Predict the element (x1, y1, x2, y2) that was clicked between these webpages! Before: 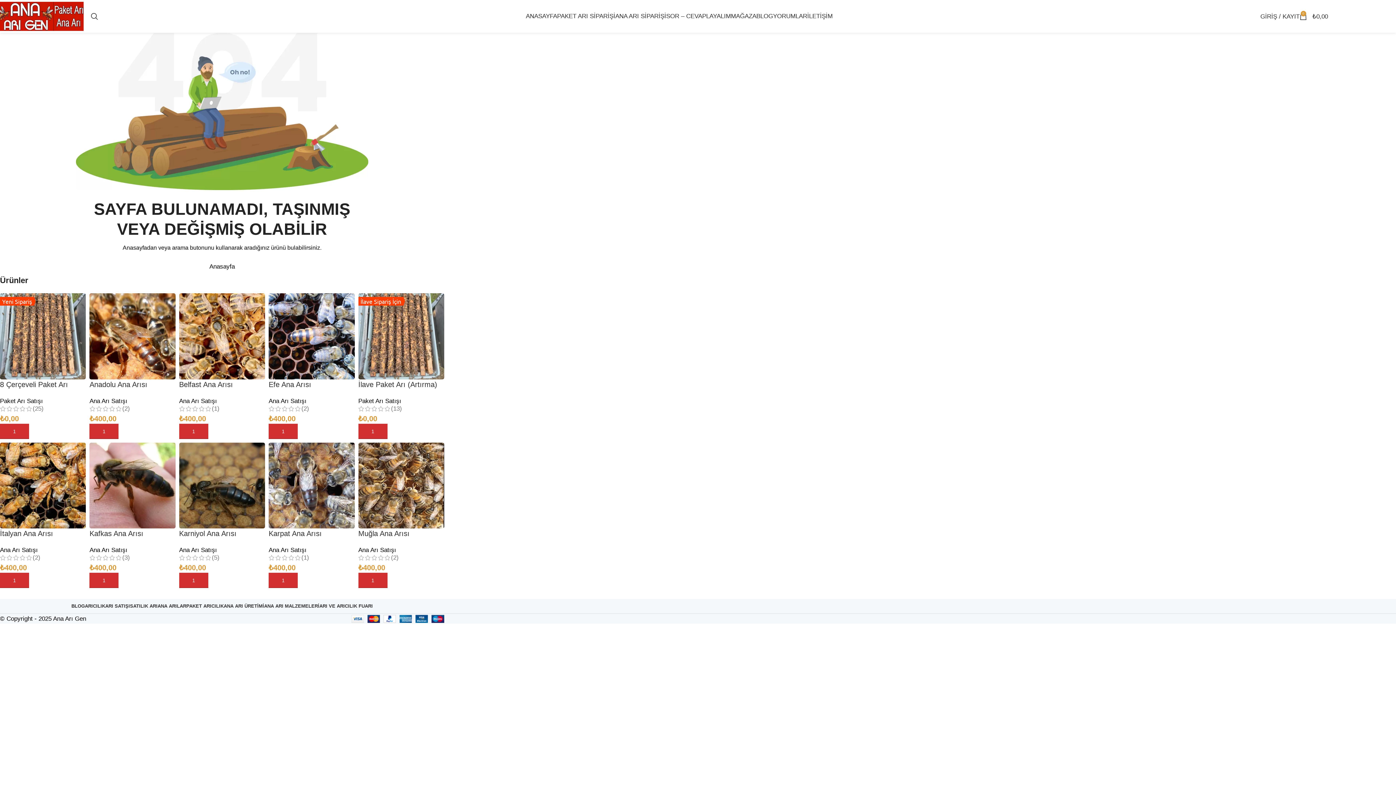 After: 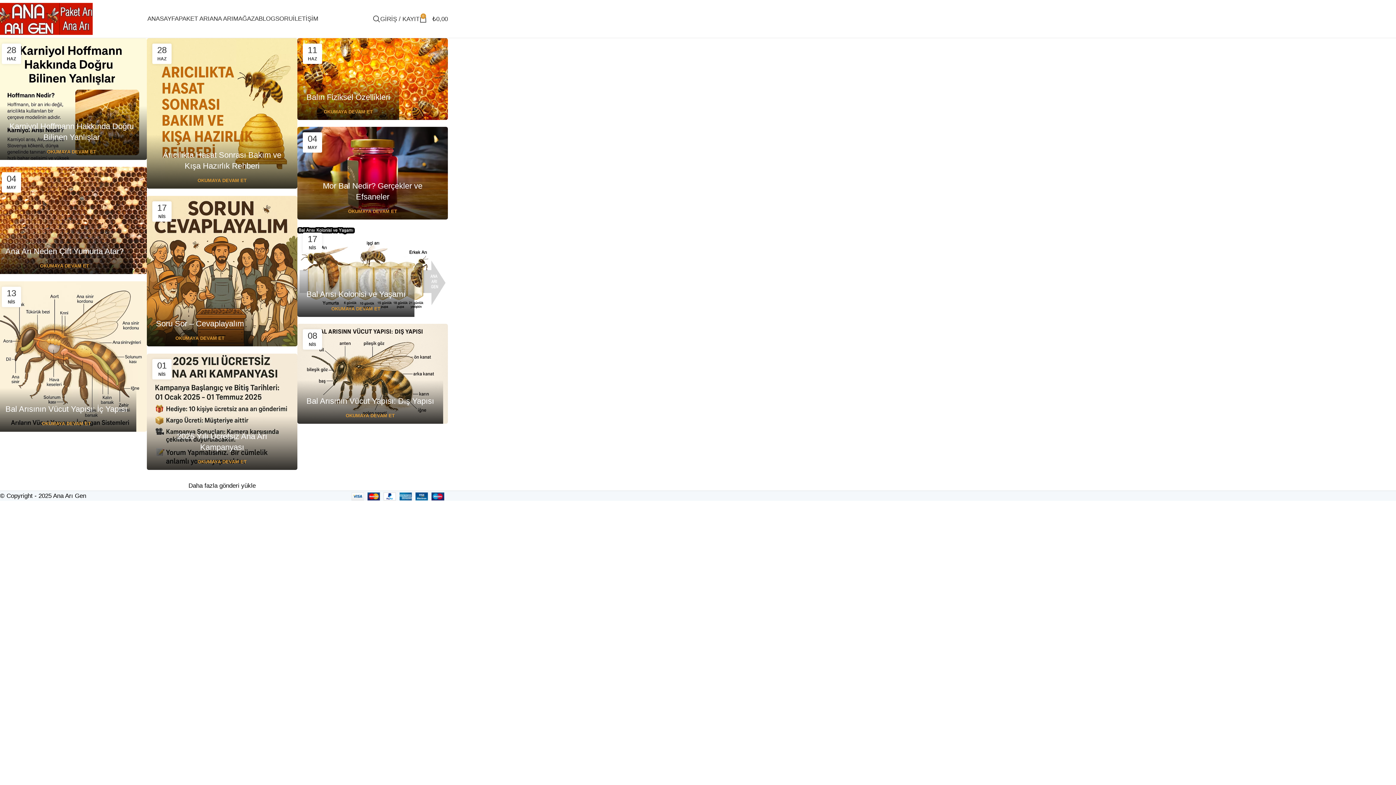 Action: bbox: (71, 599, 84, 613) label: BLOG